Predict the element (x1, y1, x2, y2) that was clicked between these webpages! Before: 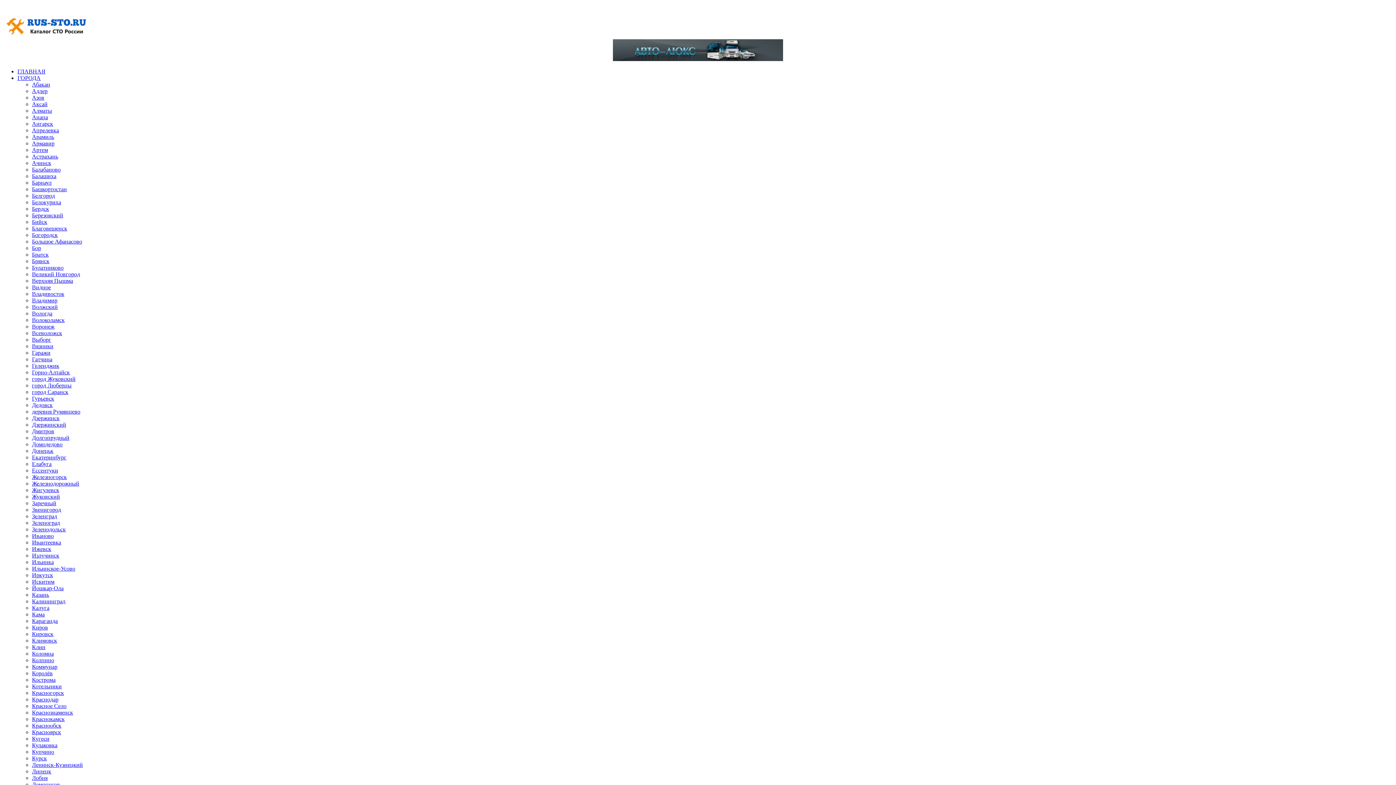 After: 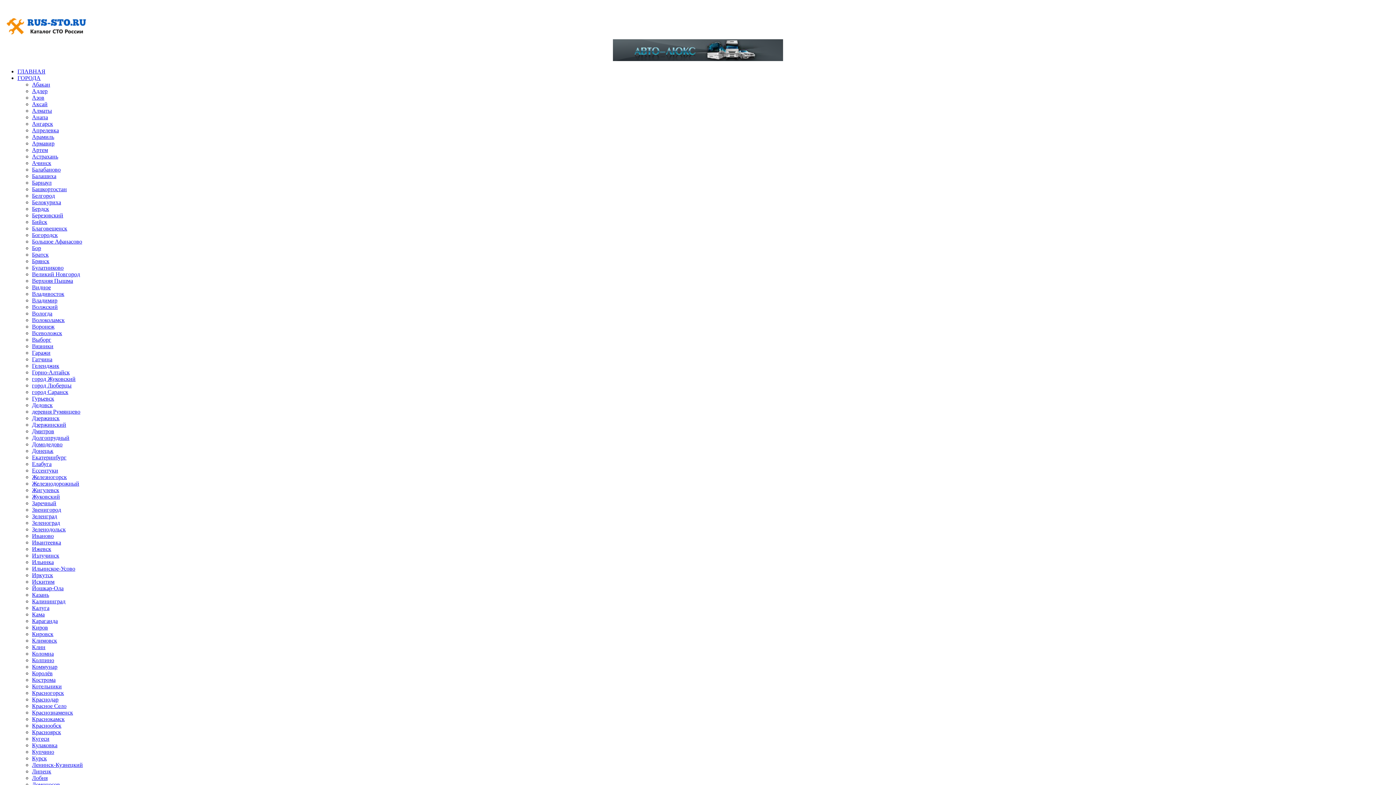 Action: label: Братск bbox: (32, 251, 48, 257)